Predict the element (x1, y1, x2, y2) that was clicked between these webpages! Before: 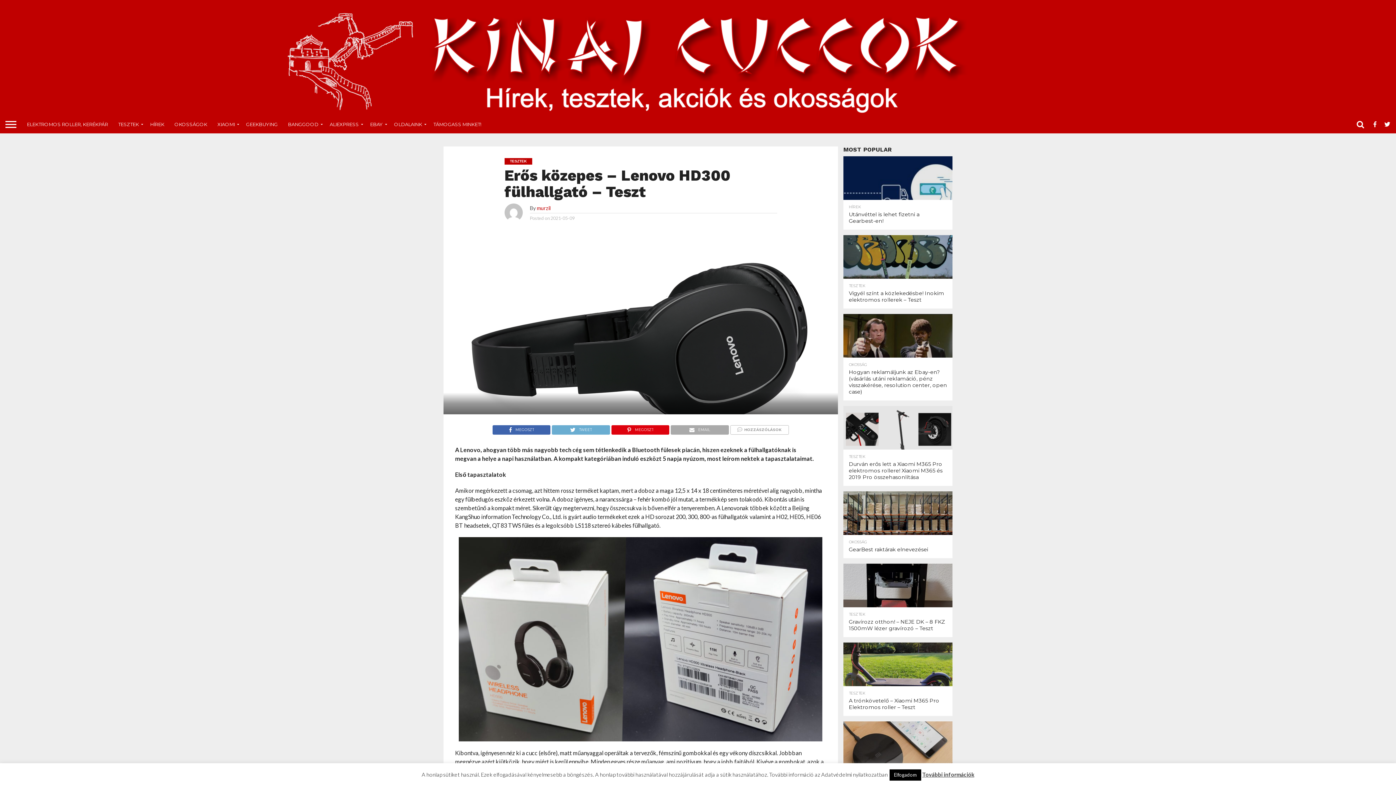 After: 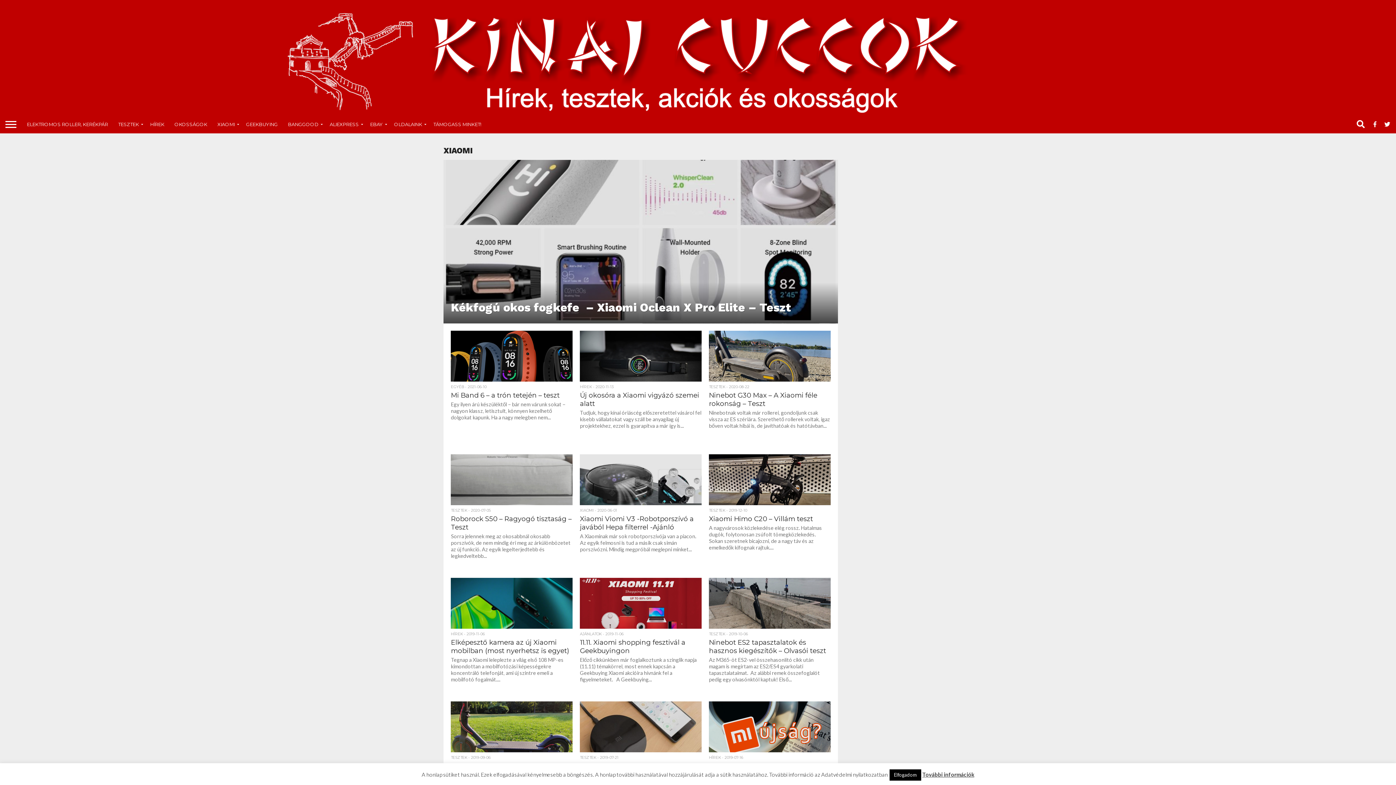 Action: bbox: (212, 115, 241, 133) label: XIAOMI